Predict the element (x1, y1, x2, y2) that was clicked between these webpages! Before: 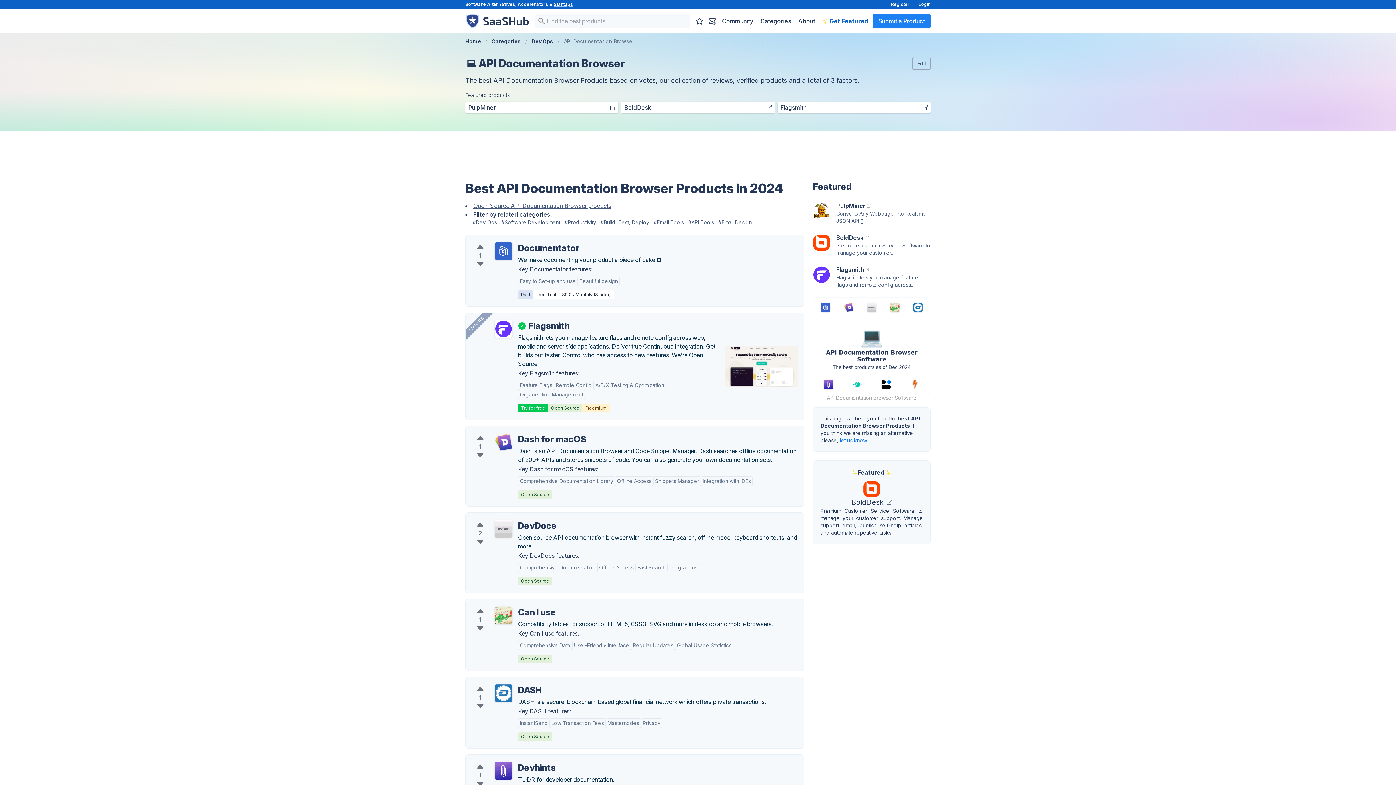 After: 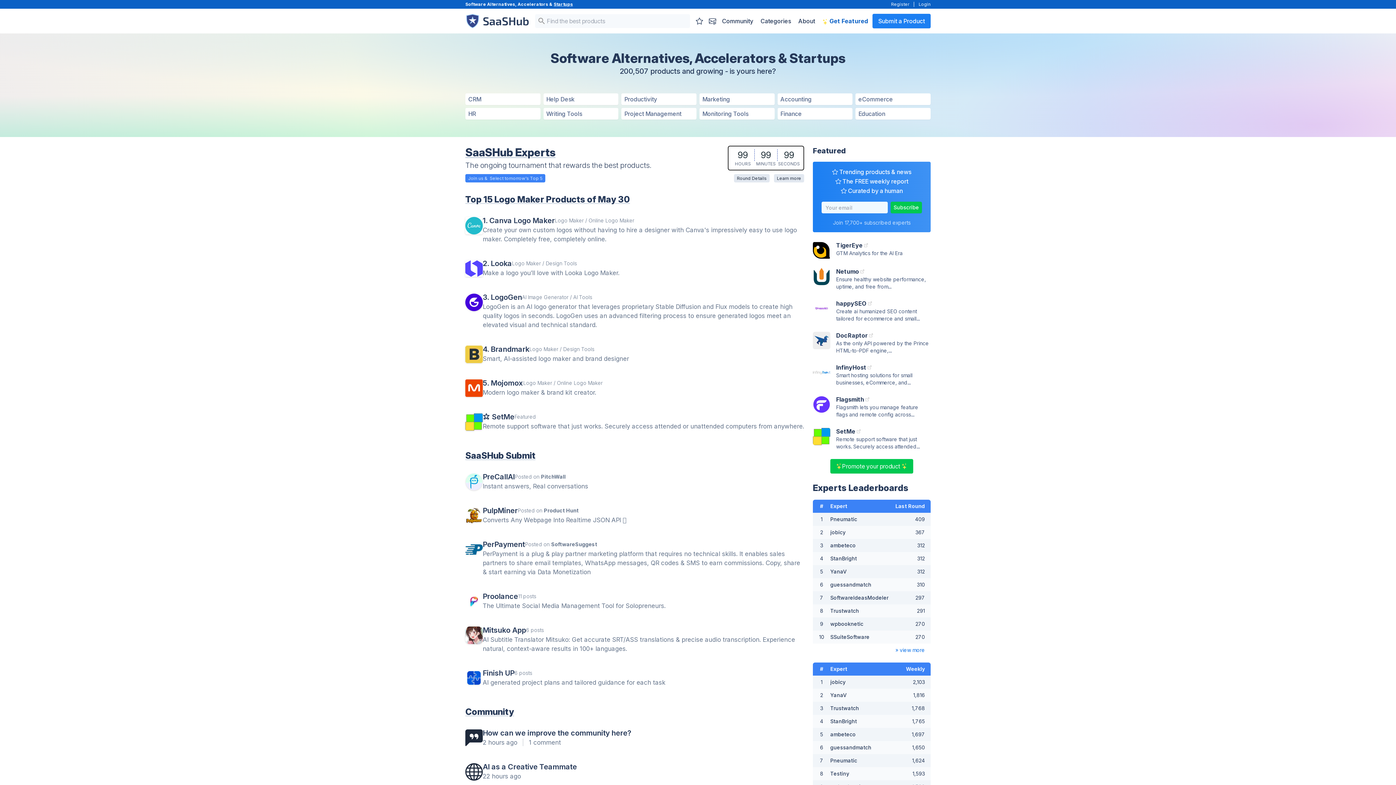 Action: bbox: (465, 37, 485, 45) label: Home